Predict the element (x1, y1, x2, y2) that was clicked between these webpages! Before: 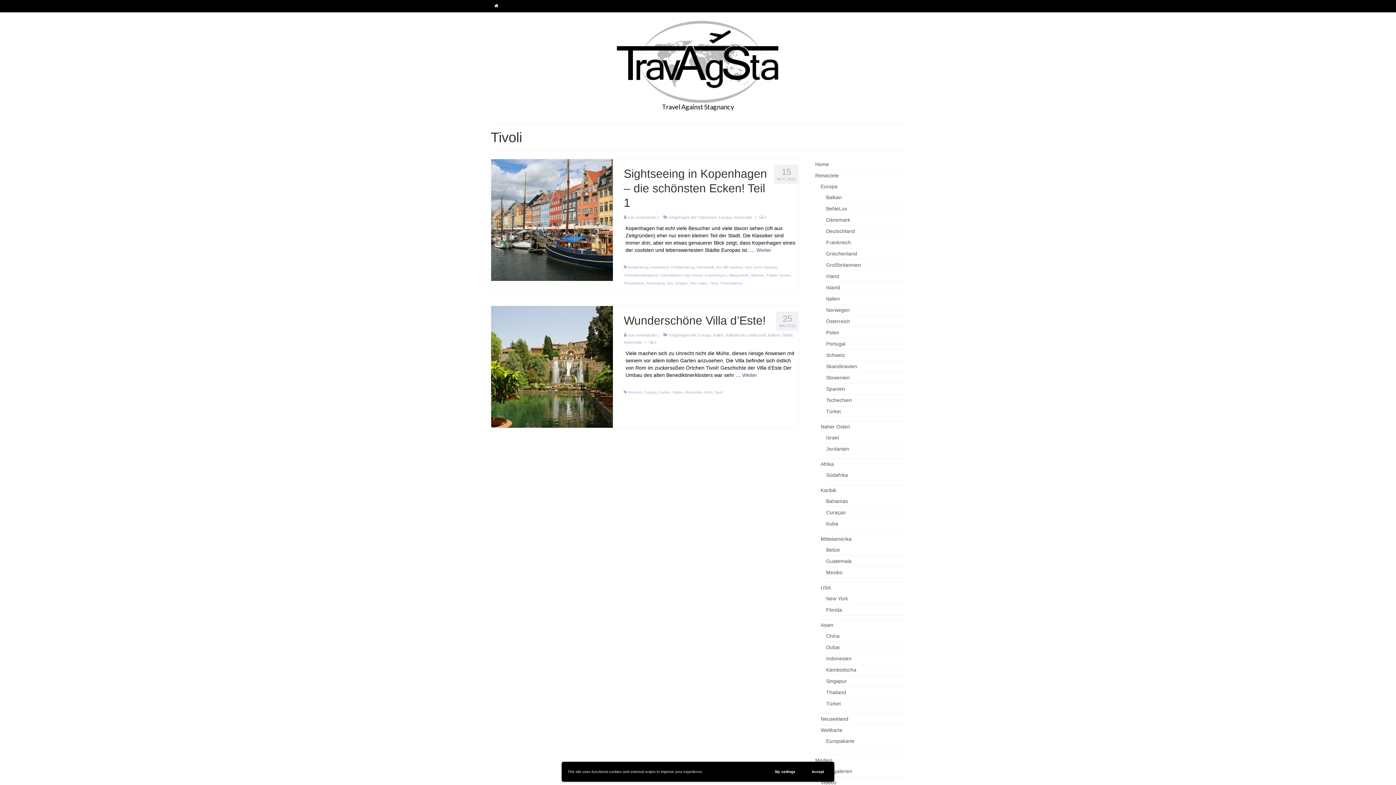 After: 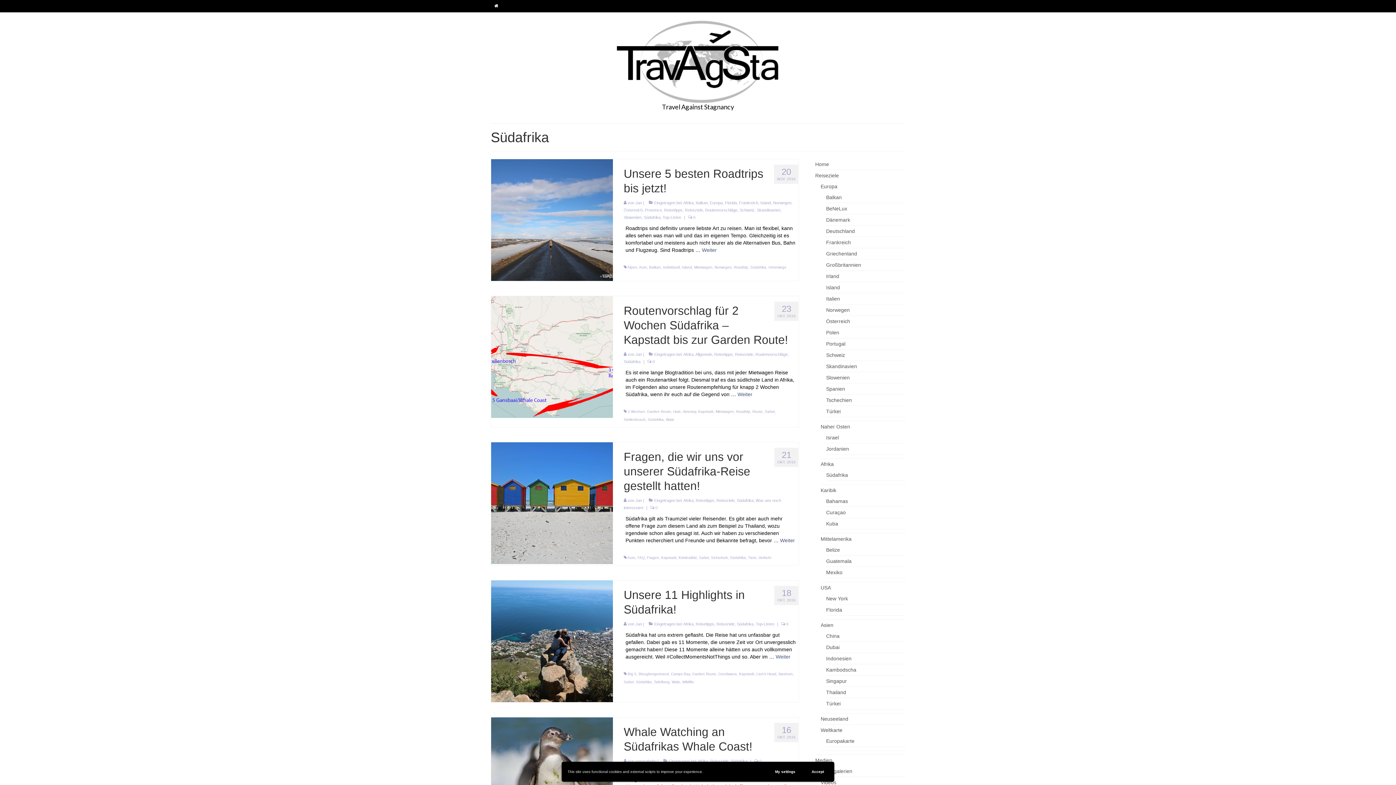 Action: label: Südafrika bbox: (826, 472, 848, 478)